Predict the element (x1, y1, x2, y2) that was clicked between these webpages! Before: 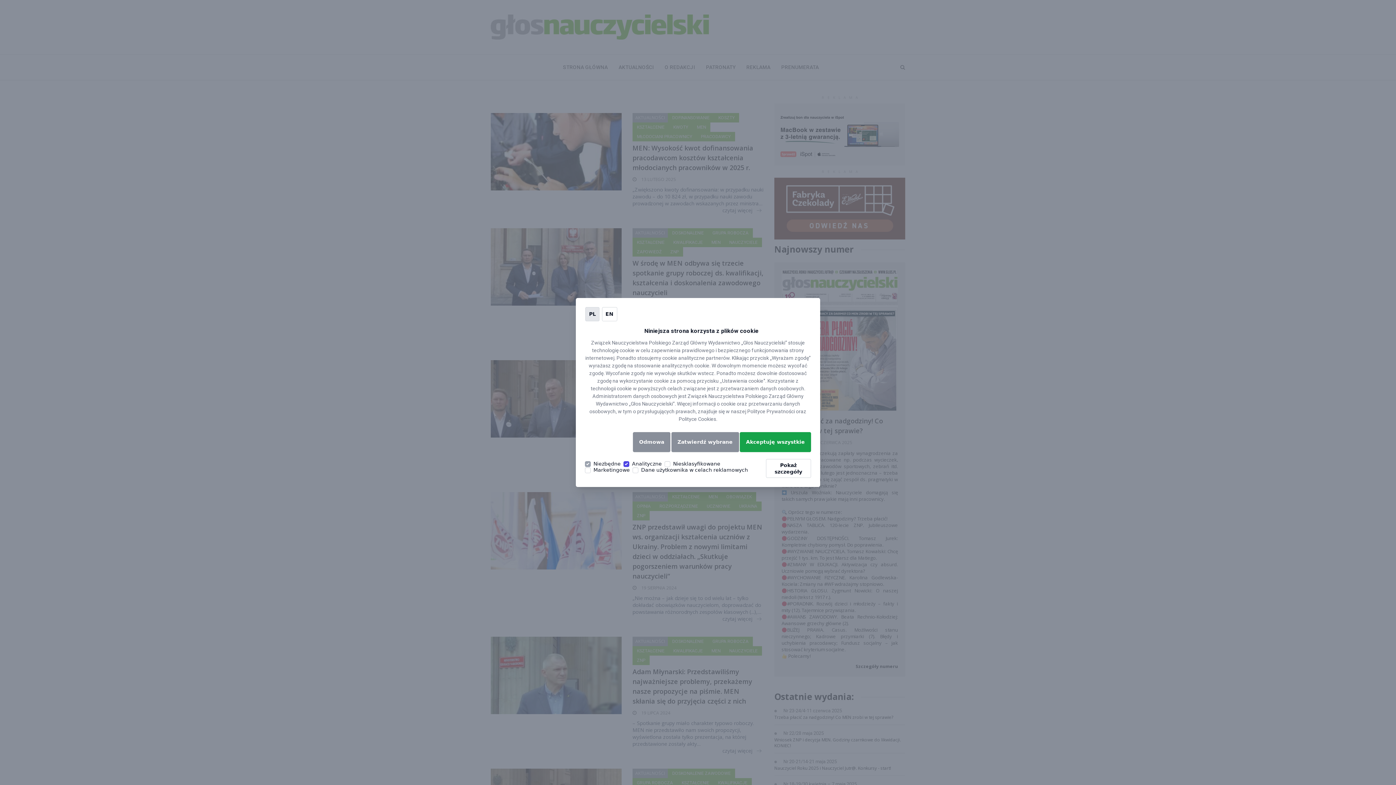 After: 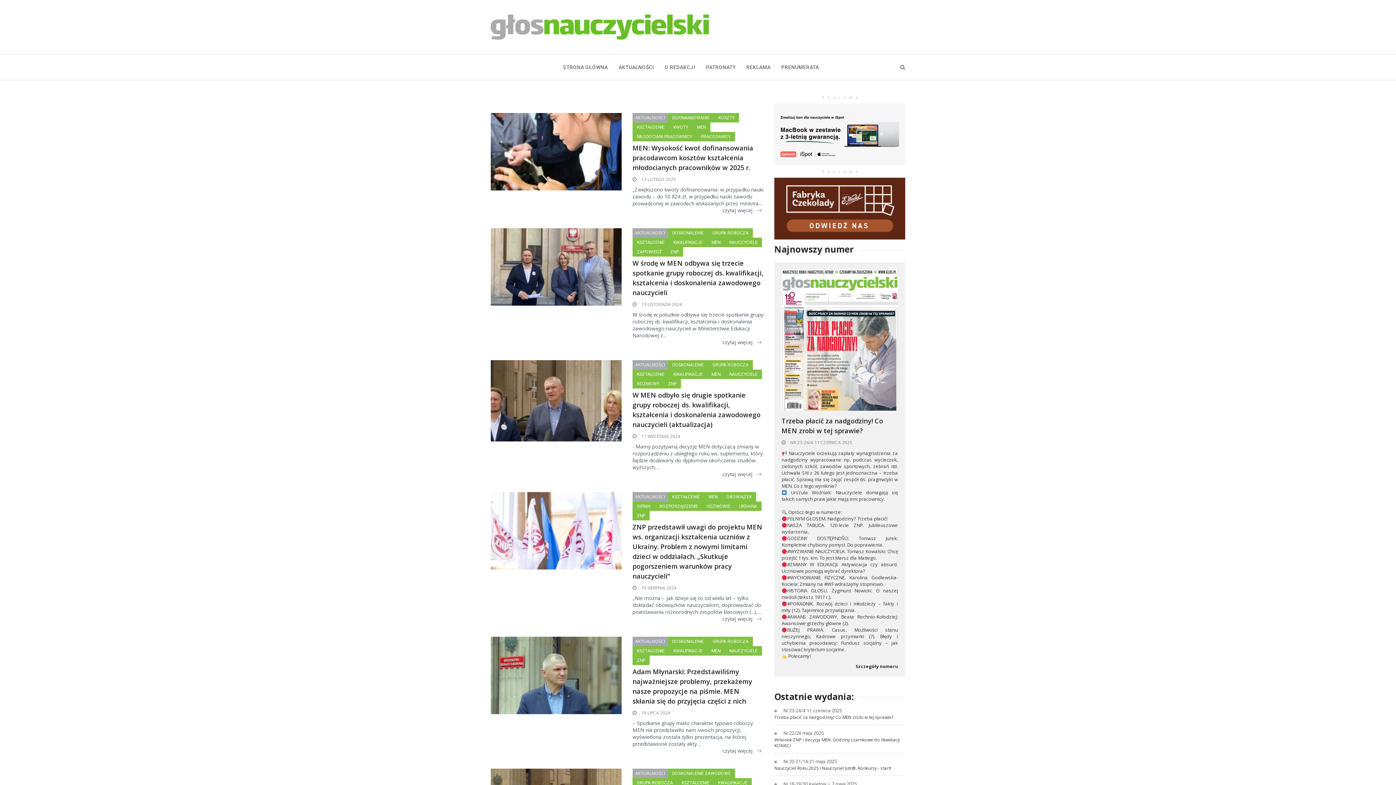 Action: label: Odmowa bbox: (633, 432, 670, 452)